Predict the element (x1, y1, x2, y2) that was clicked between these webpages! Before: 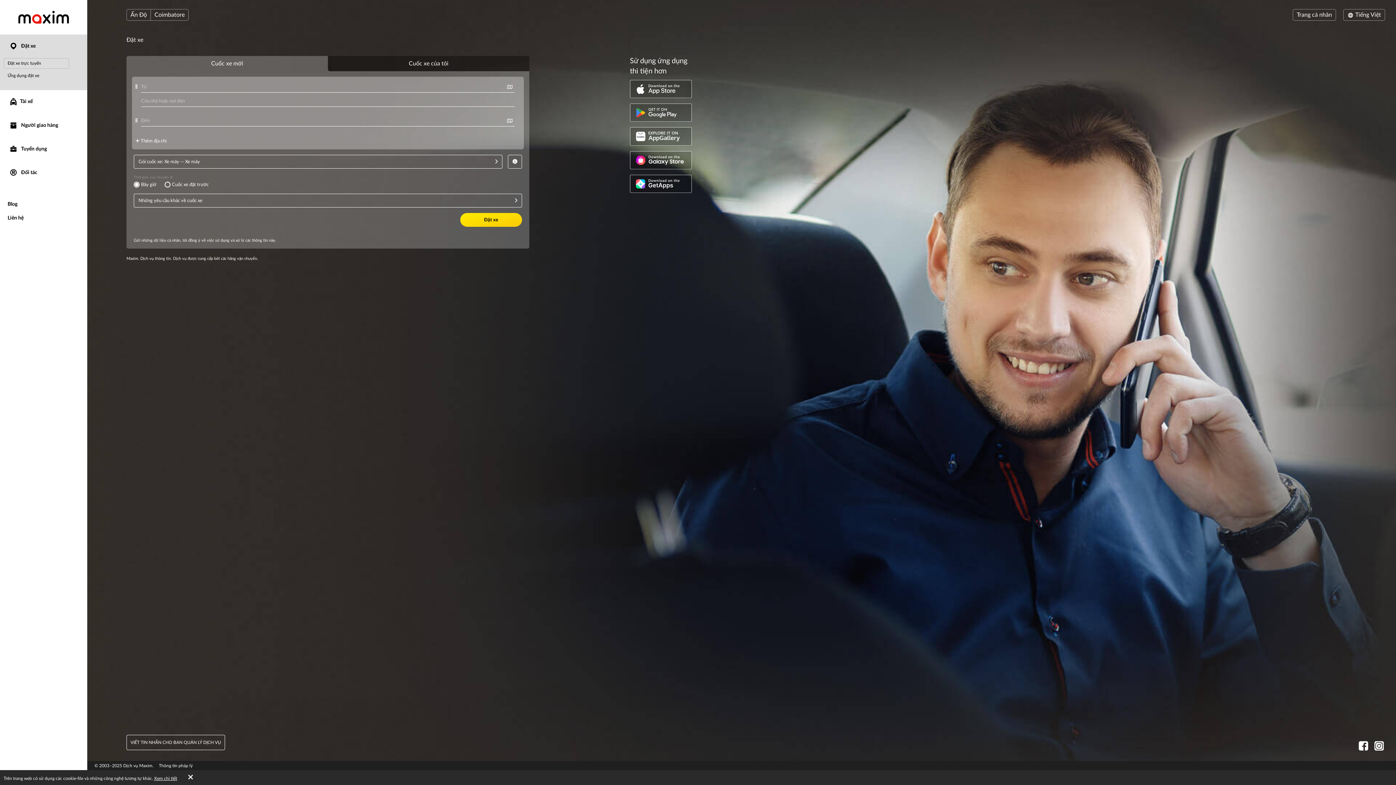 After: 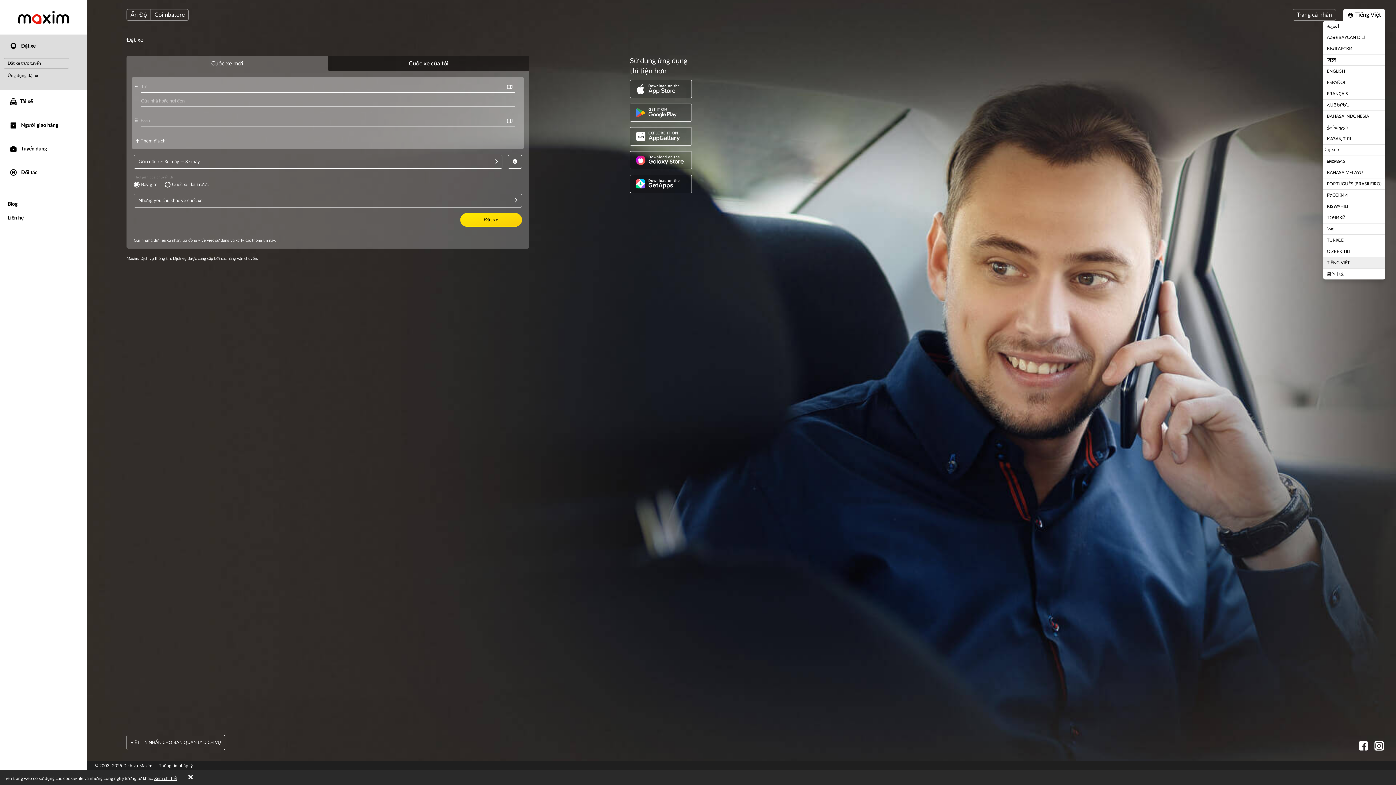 Action: bbox: (1343, 9, 1385, 20) label:  Tiếng Việt